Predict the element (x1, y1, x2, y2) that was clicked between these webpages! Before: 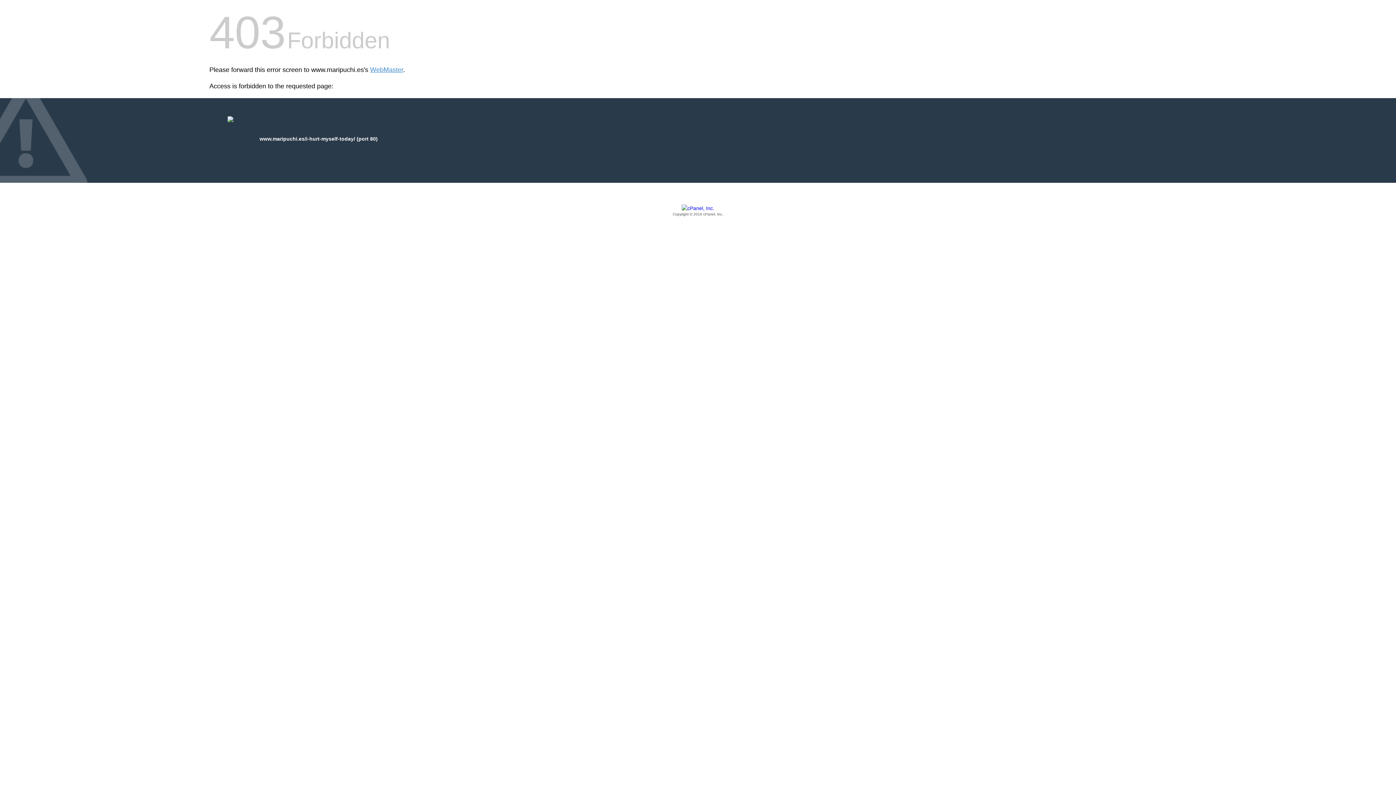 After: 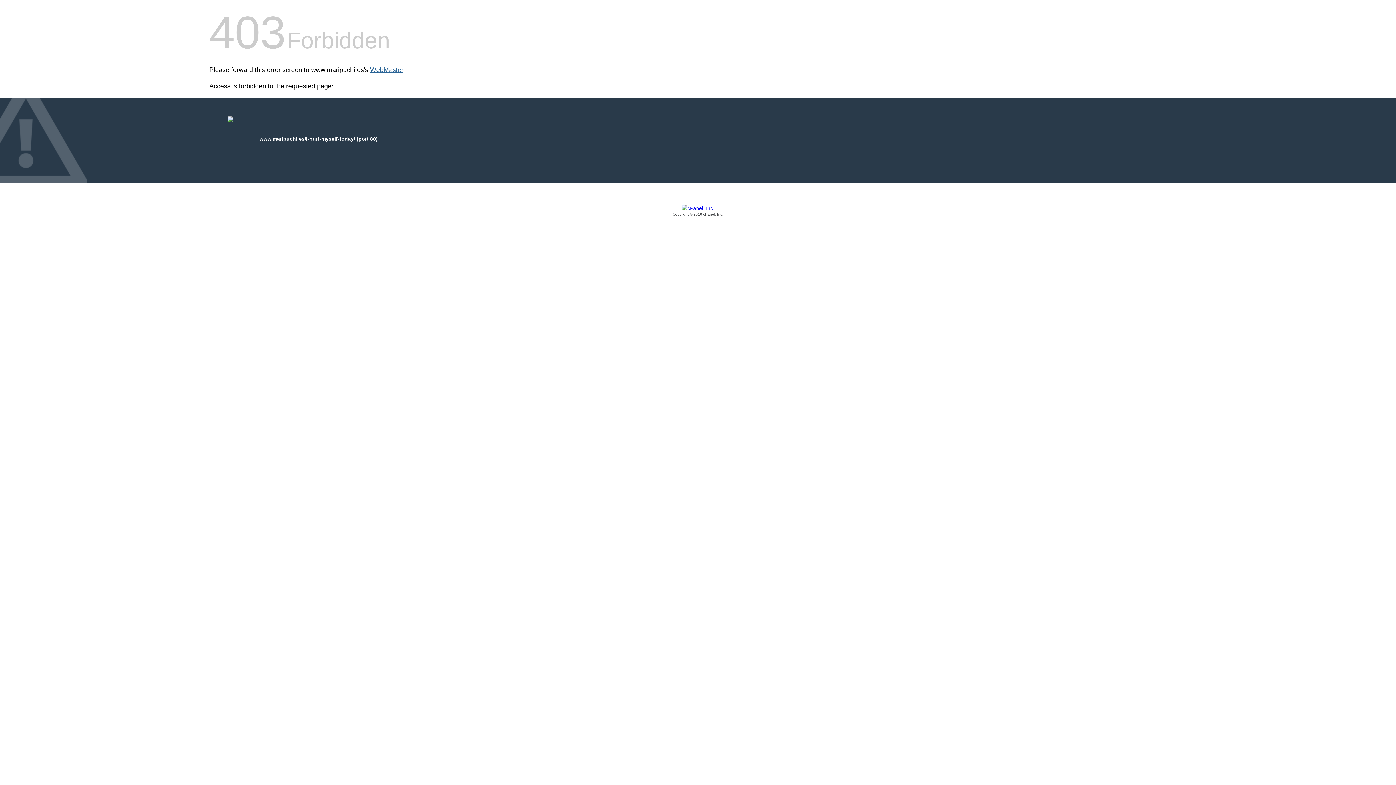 Action: label: WebMaster bbox: (370, 66, 403, 73)